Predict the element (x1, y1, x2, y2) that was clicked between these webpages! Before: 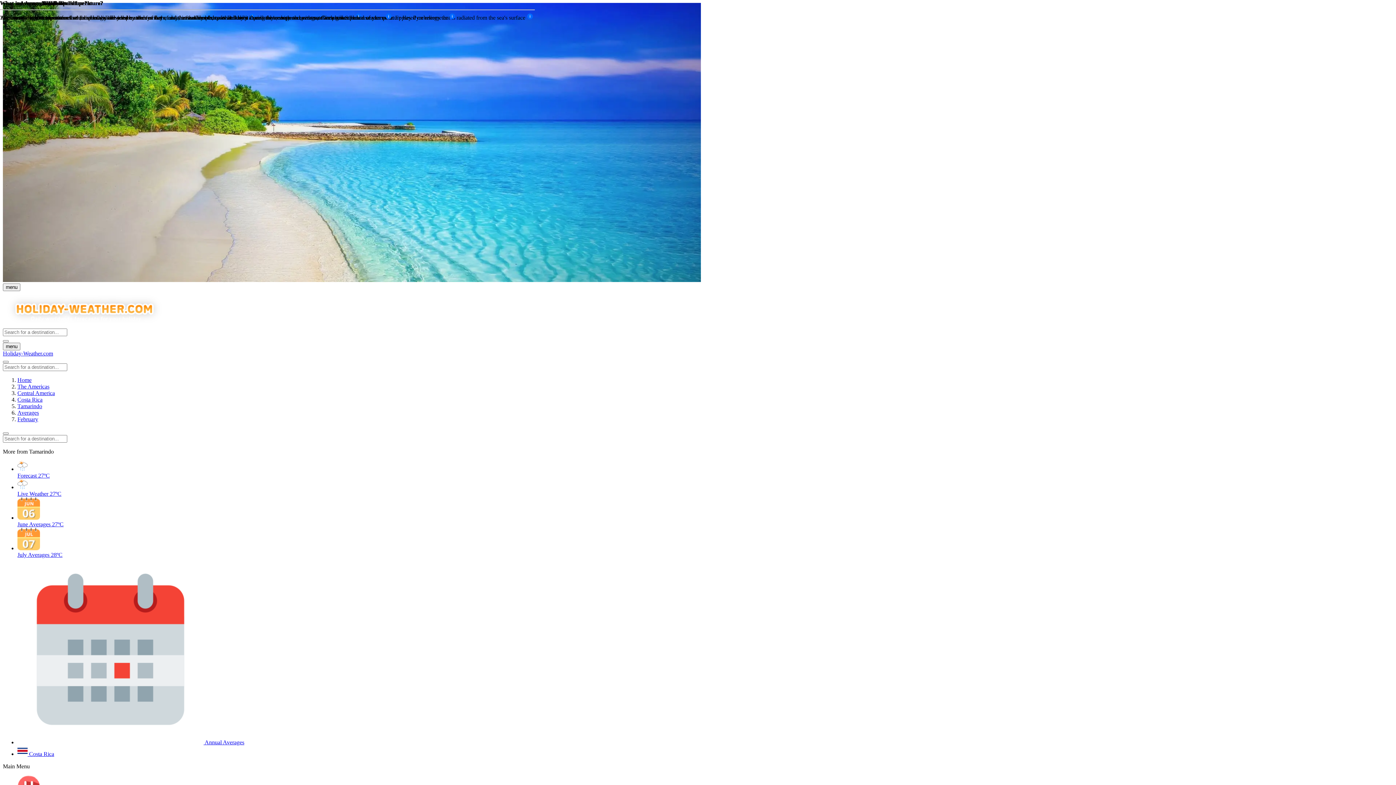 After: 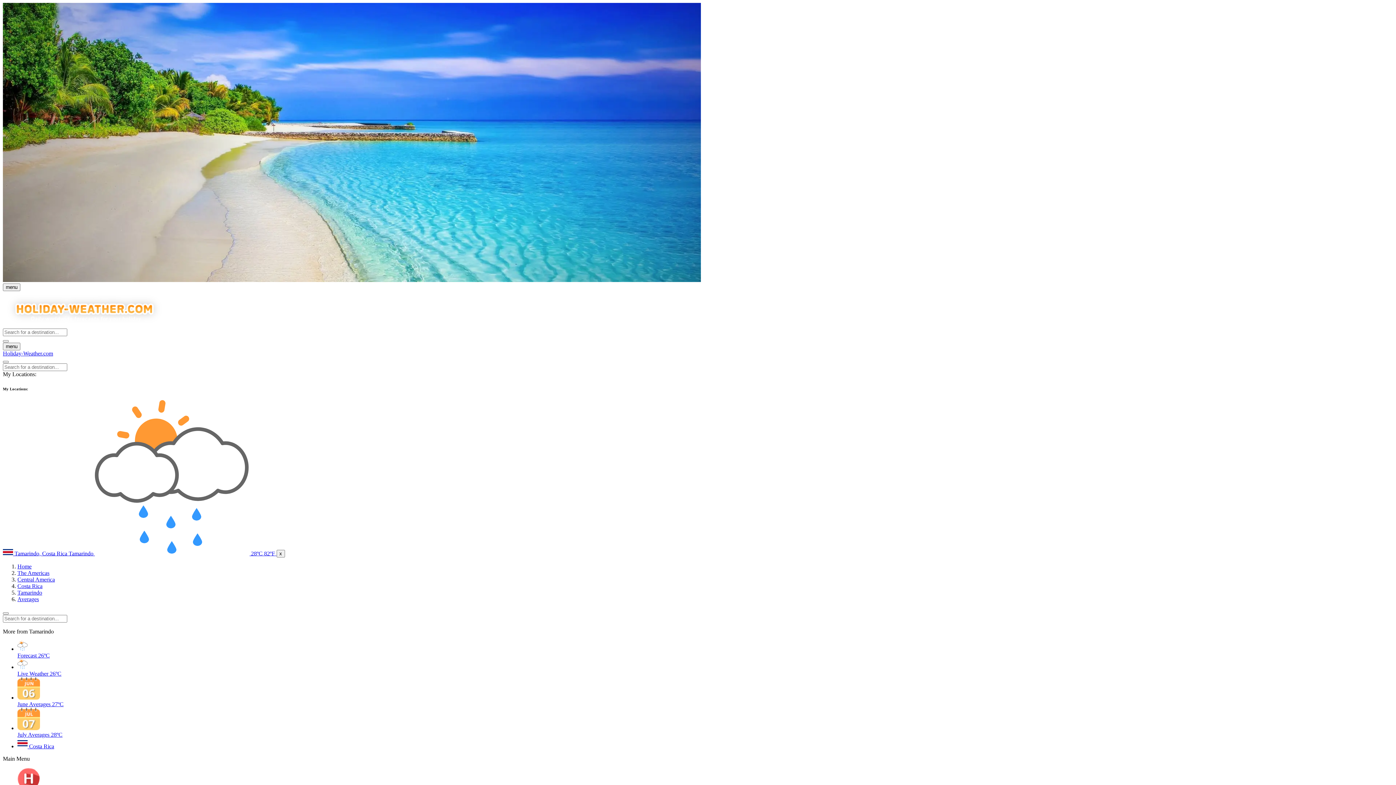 Action: bbox: (17, 409, 38, 416) label: Averages